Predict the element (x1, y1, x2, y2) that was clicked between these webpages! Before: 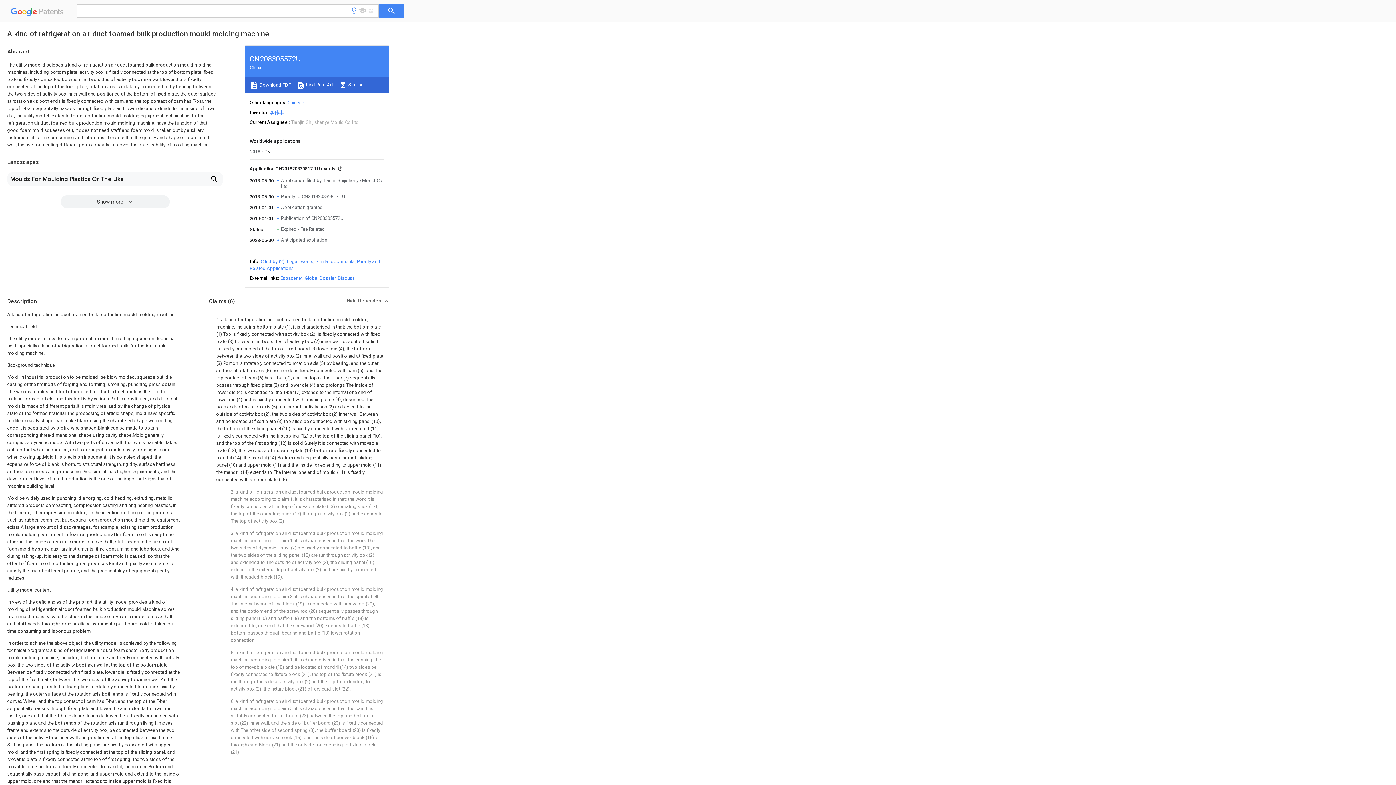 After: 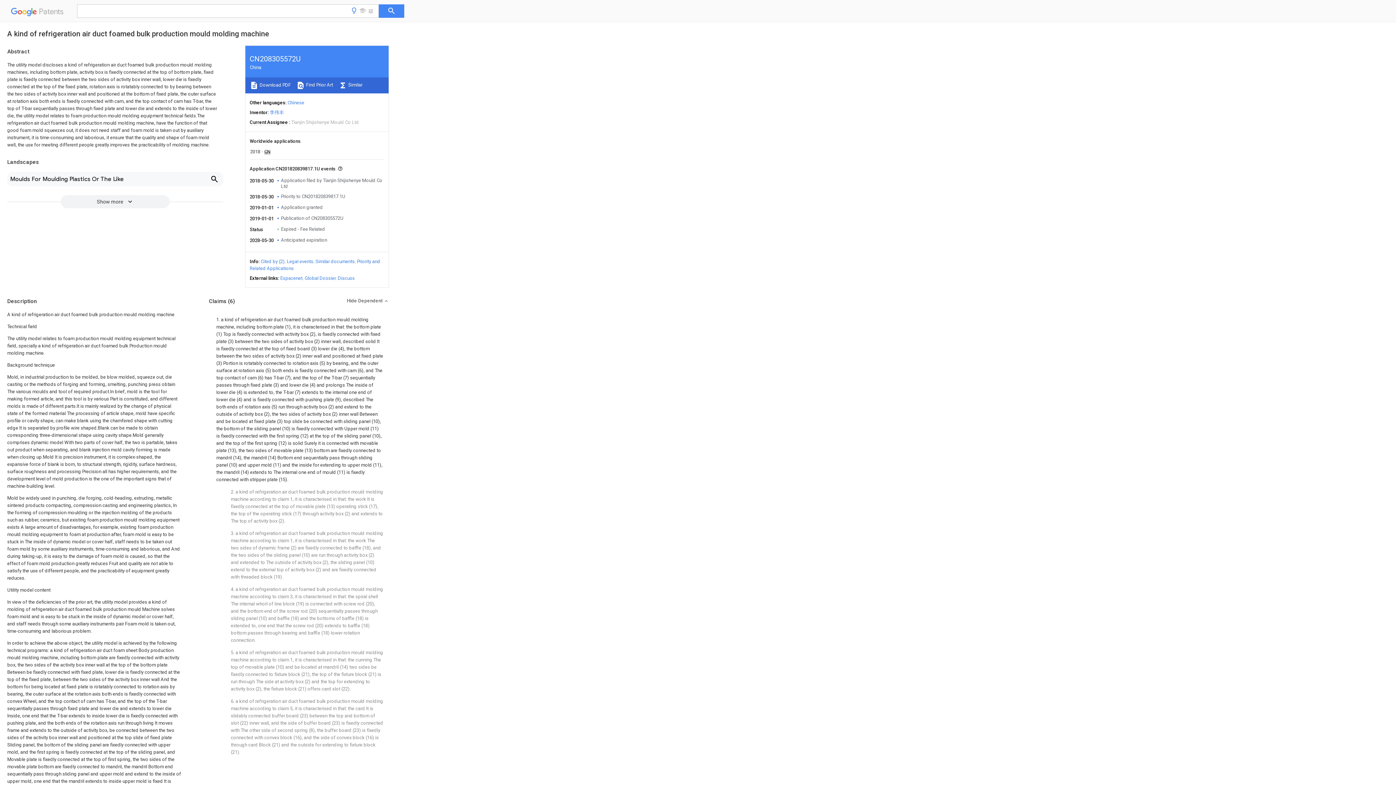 Action: bbox: (280, 275, 302, 281) label: Espacenet